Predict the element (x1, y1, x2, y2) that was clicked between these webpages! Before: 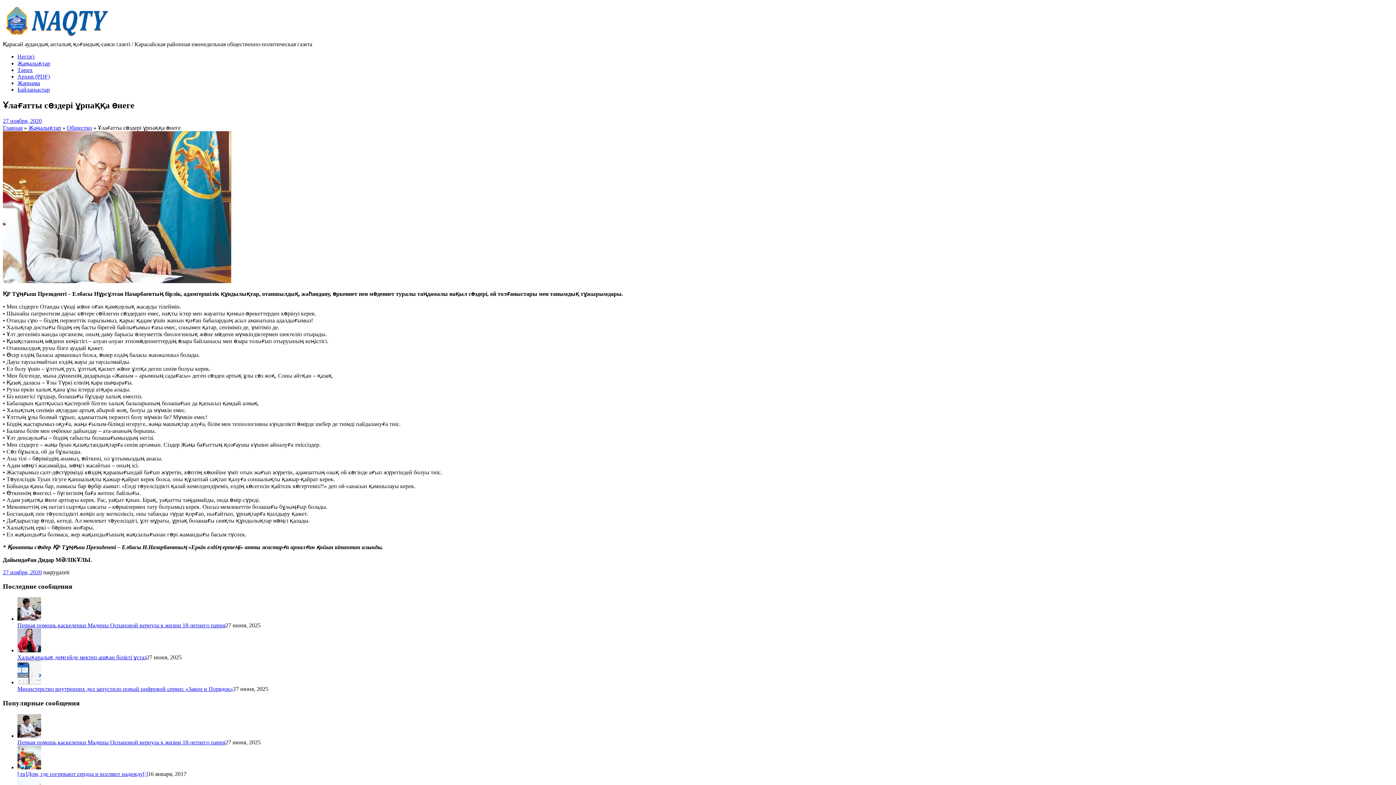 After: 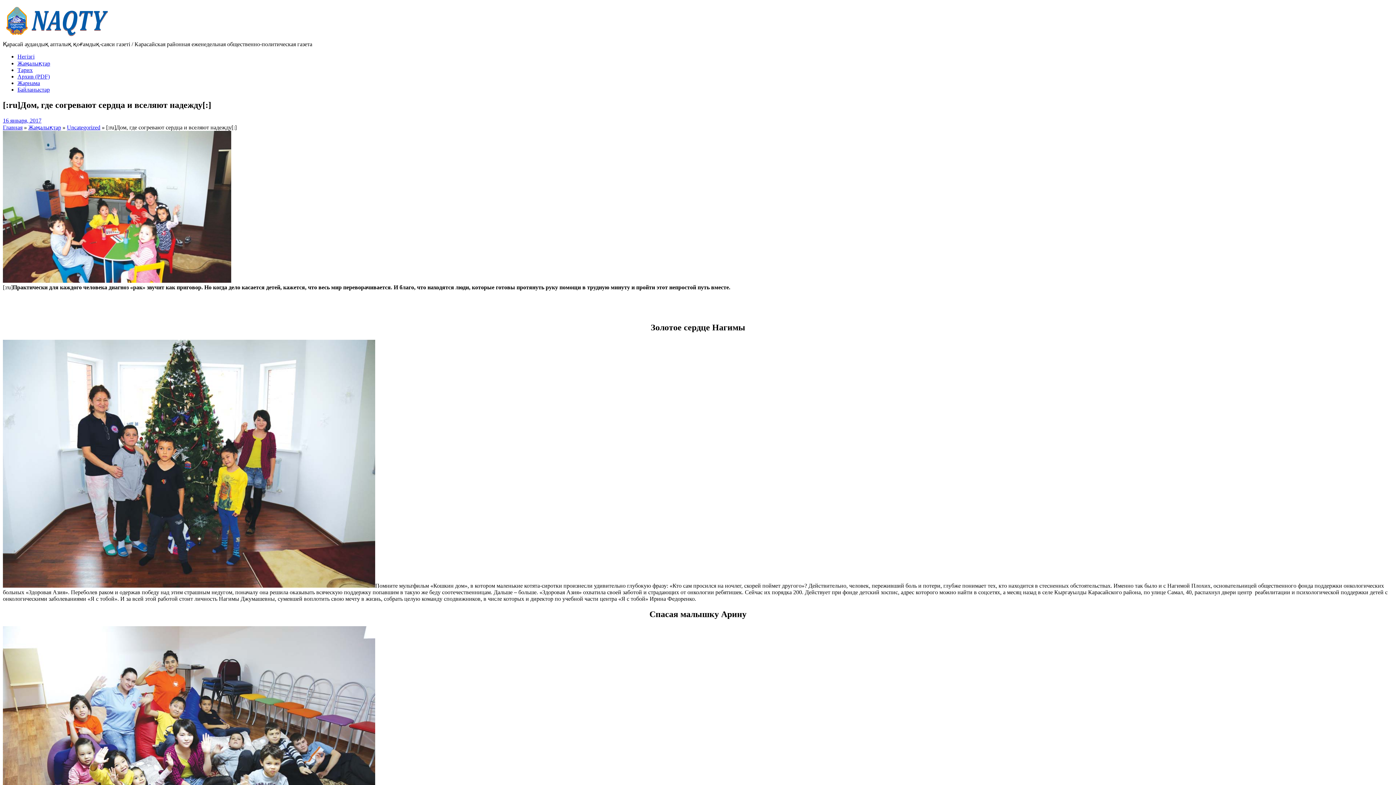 Action: label: [:ru]Дом, где согревают сердца и вселяют надежду[:] bbox: (17, 771, 148, 777)